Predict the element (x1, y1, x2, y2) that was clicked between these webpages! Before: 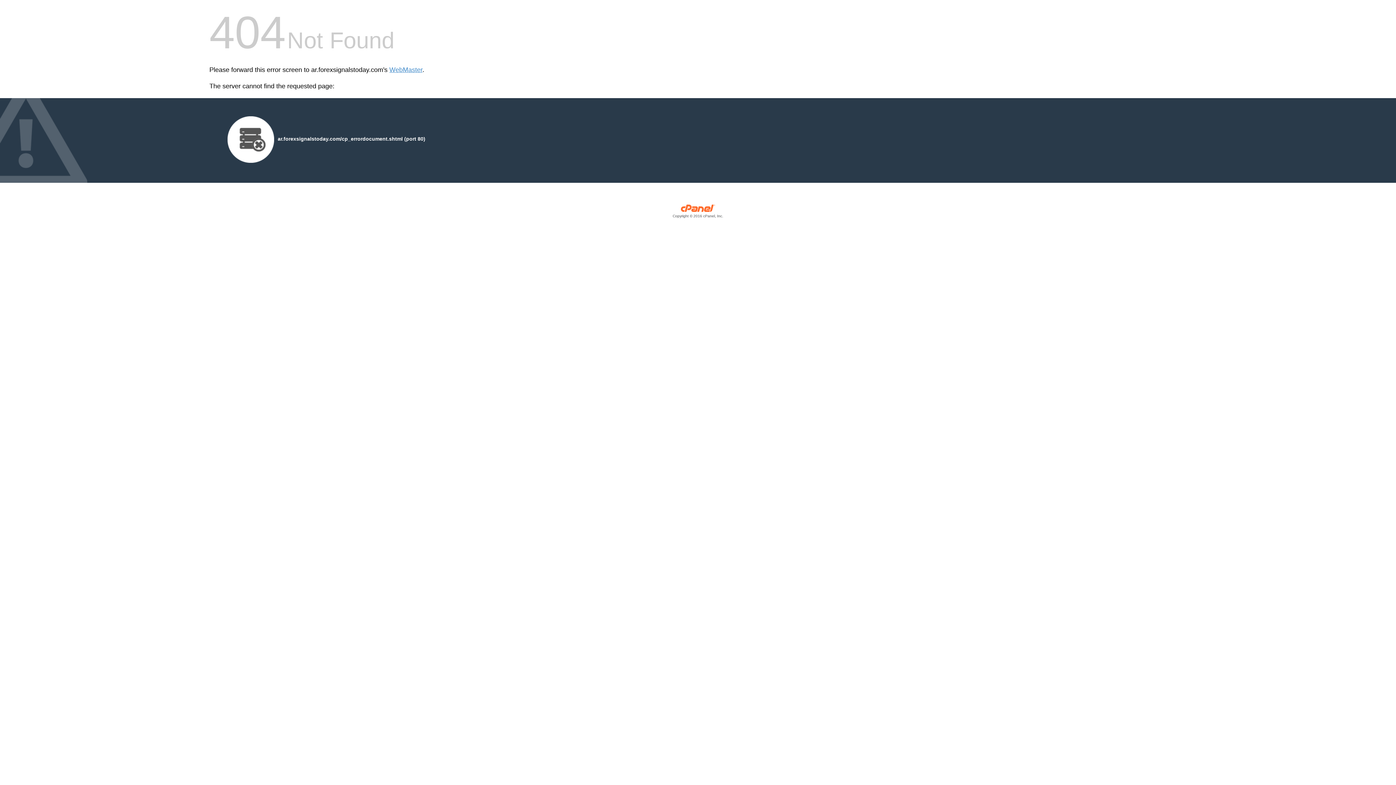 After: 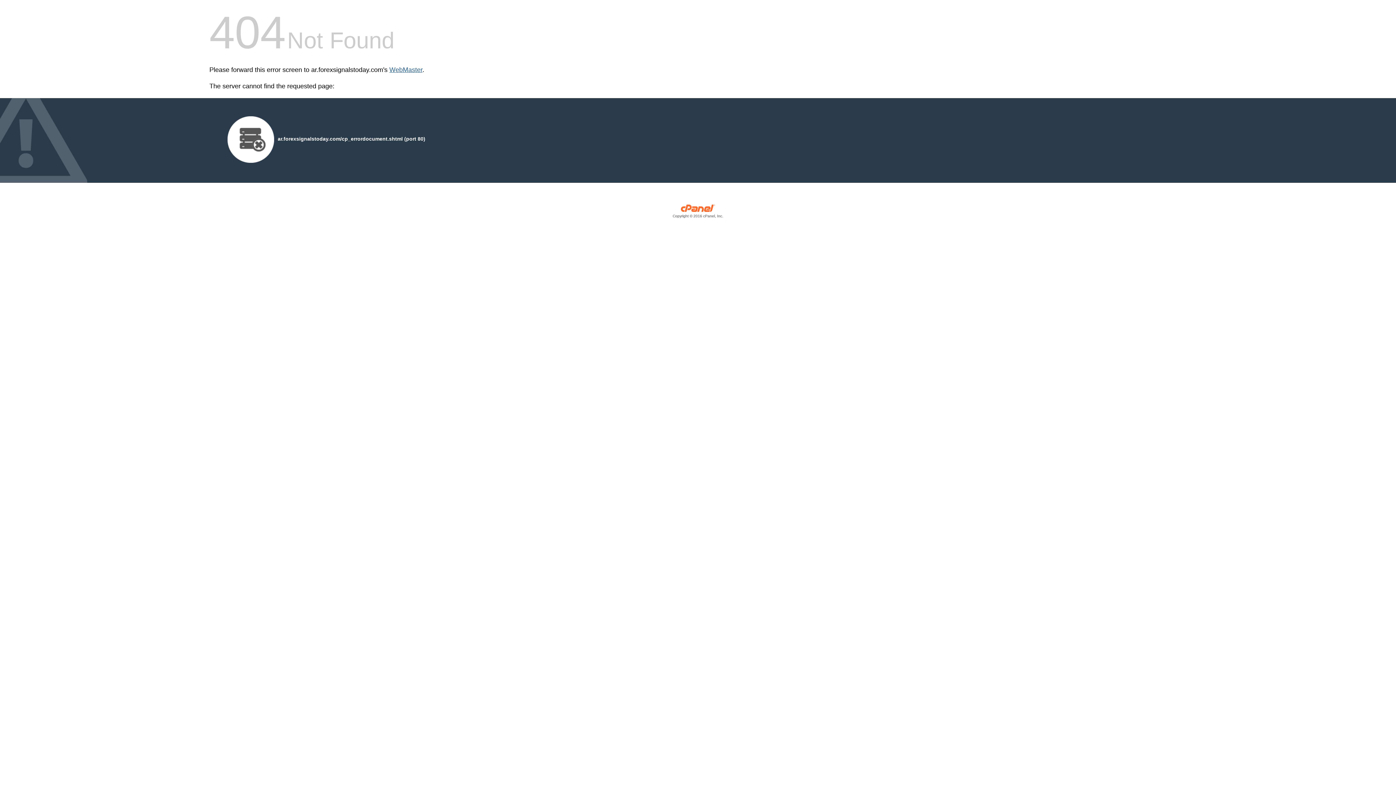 Action: bbox: (389, 66, 422, 73) label: WebMaster